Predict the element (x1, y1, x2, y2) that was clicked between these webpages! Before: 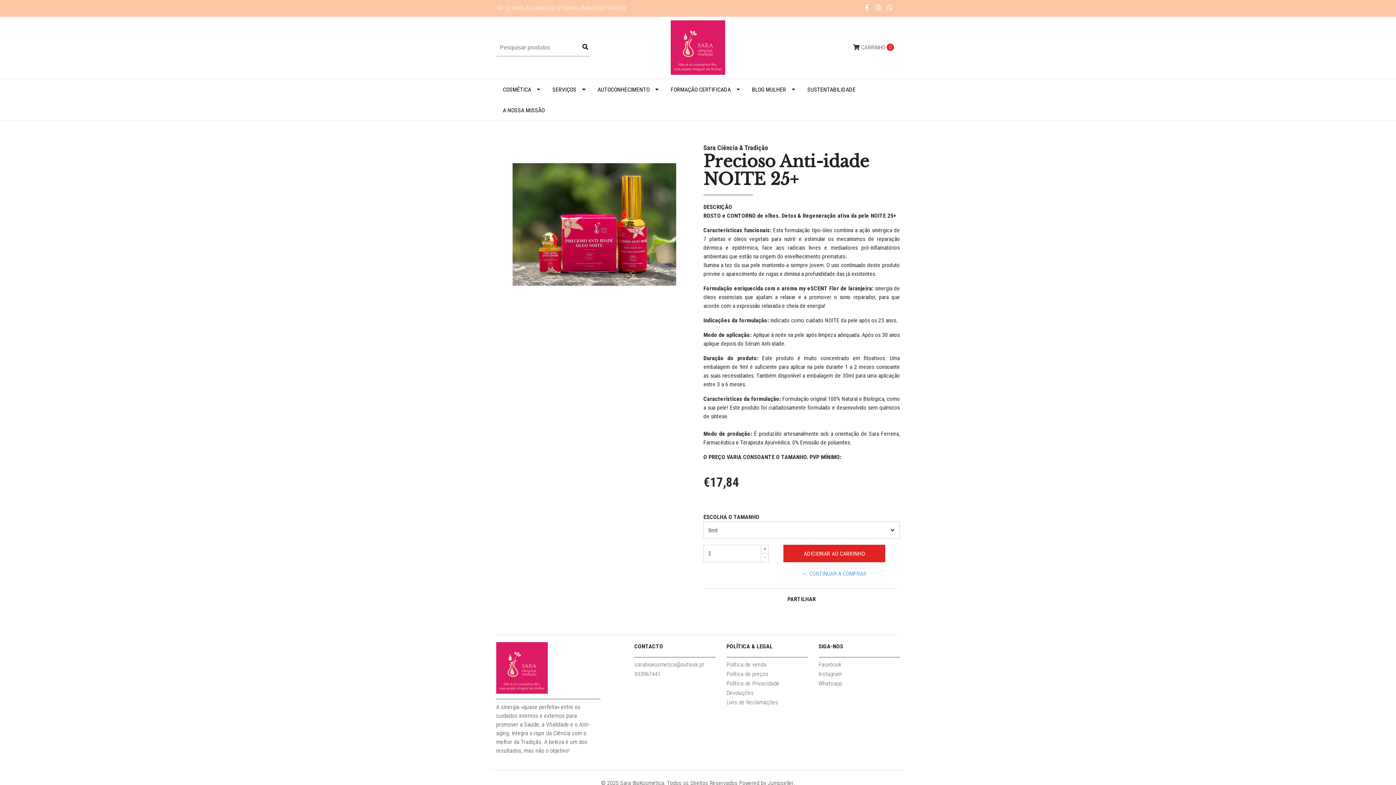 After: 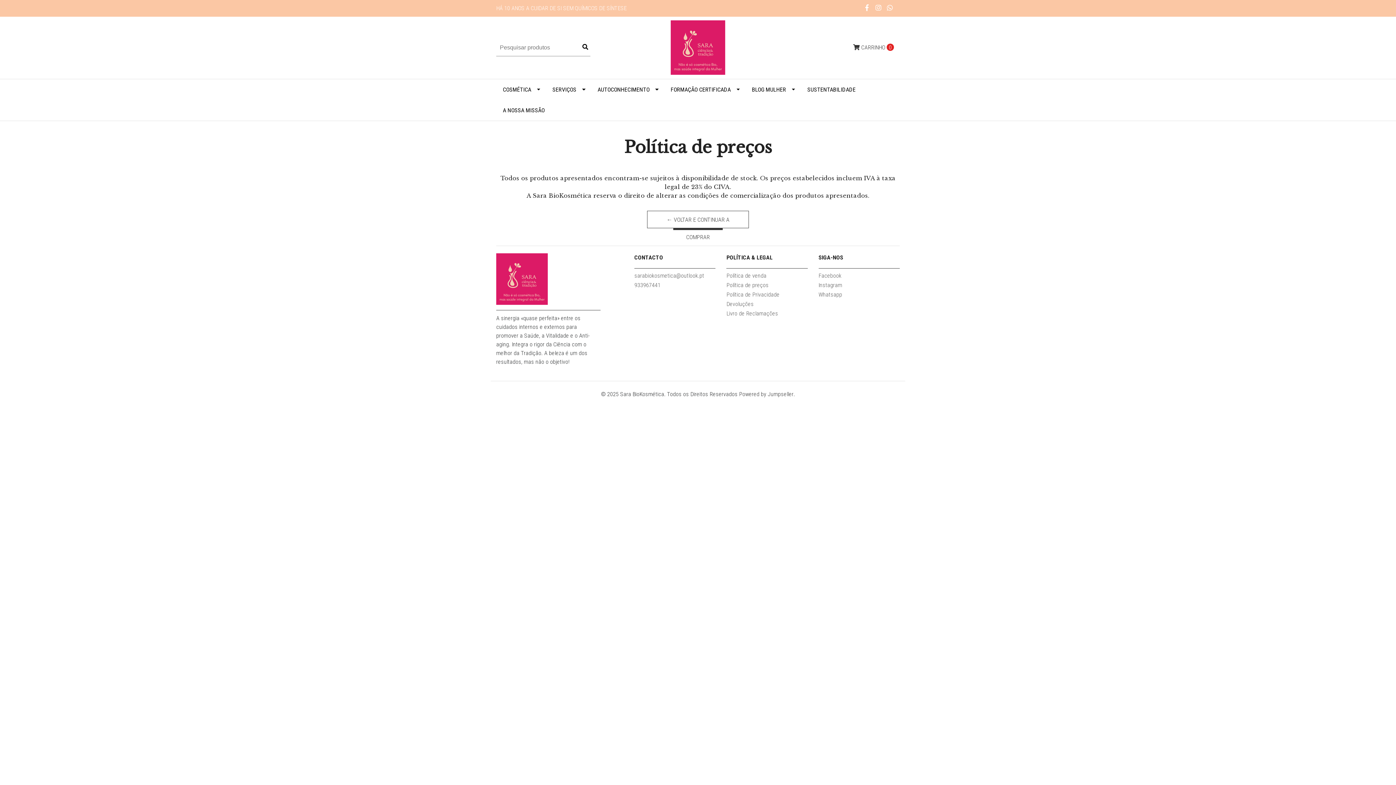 Action: label: Política de preços bbox: (726, 670, 768, 679)